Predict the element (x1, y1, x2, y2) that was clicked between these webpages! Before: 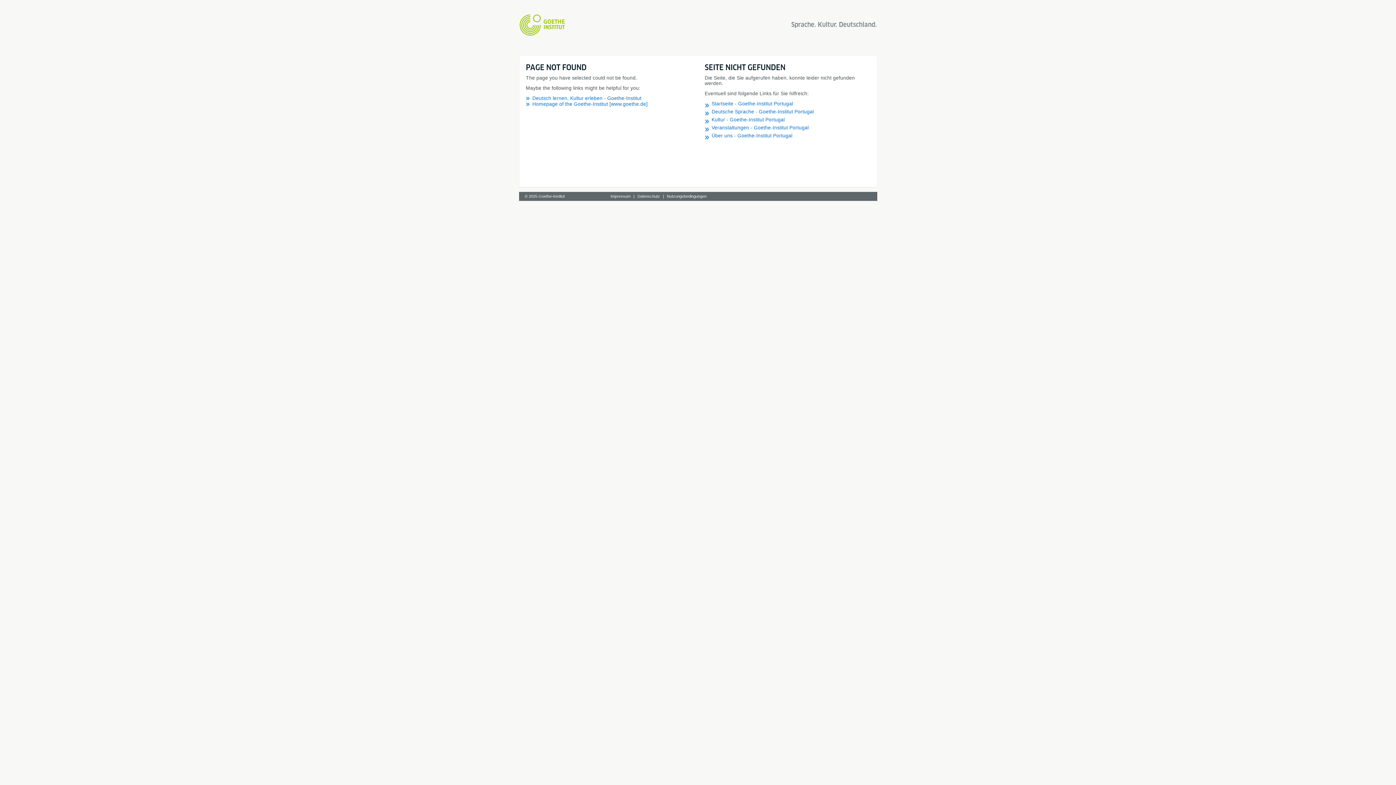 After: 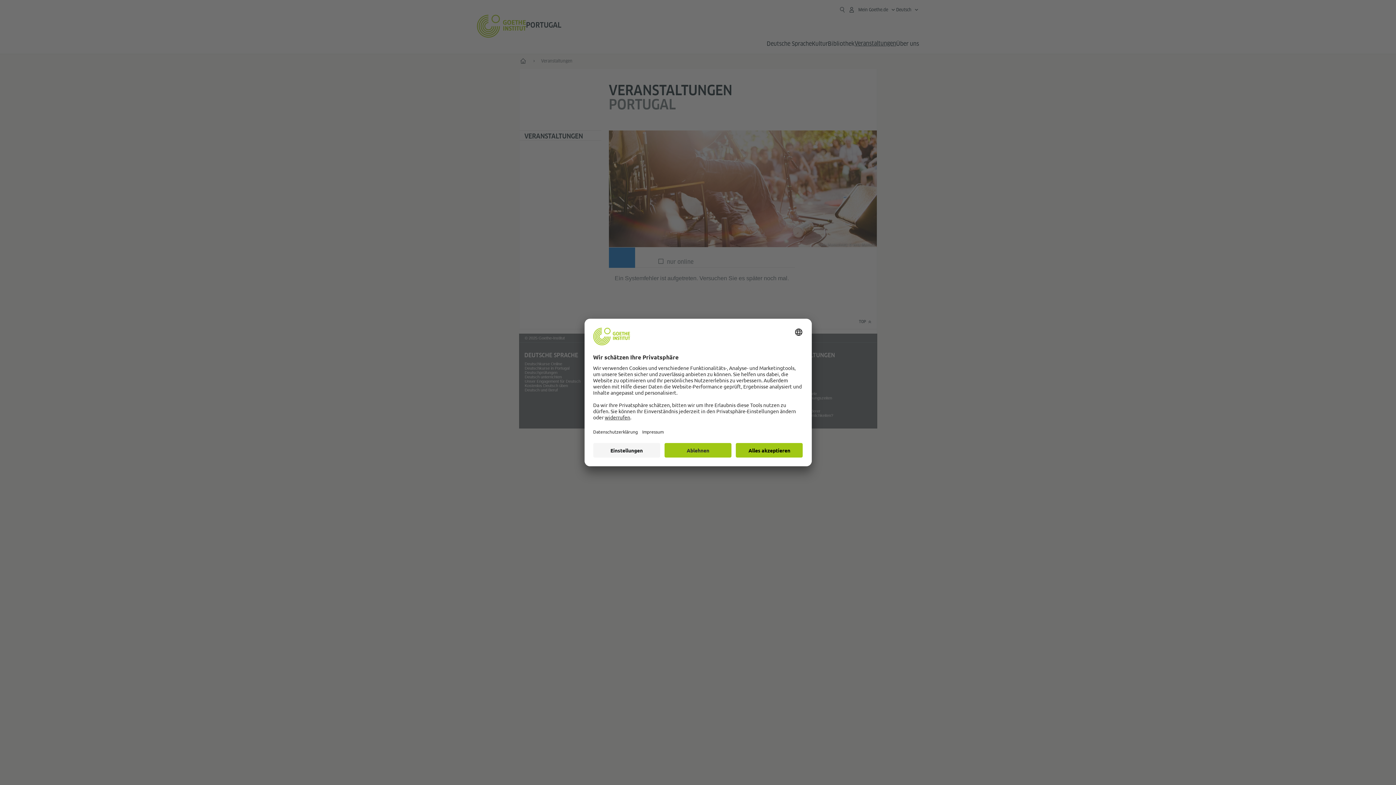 Action: label: Veranstaltungen - Goethe-Institut Portugal bbox: (711, 125, 870, 130)